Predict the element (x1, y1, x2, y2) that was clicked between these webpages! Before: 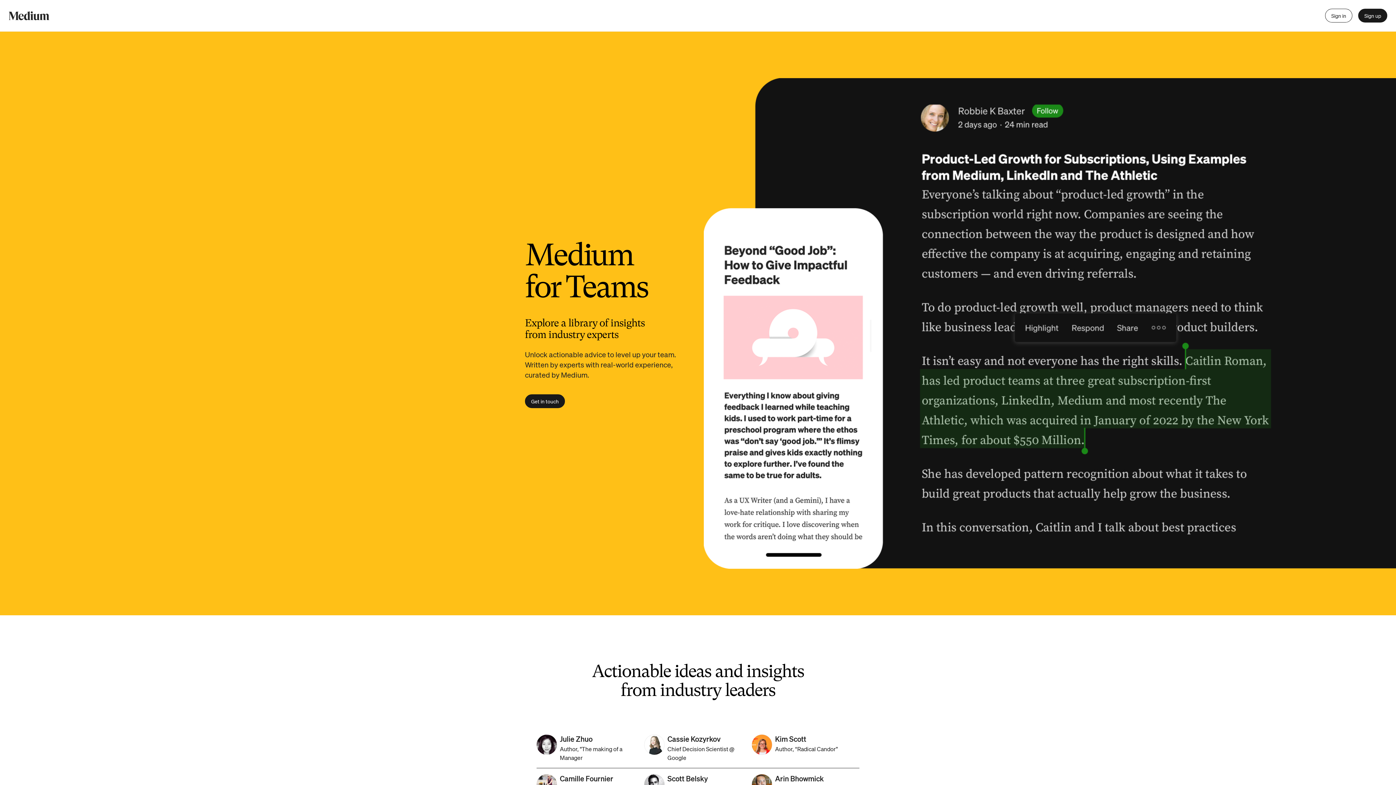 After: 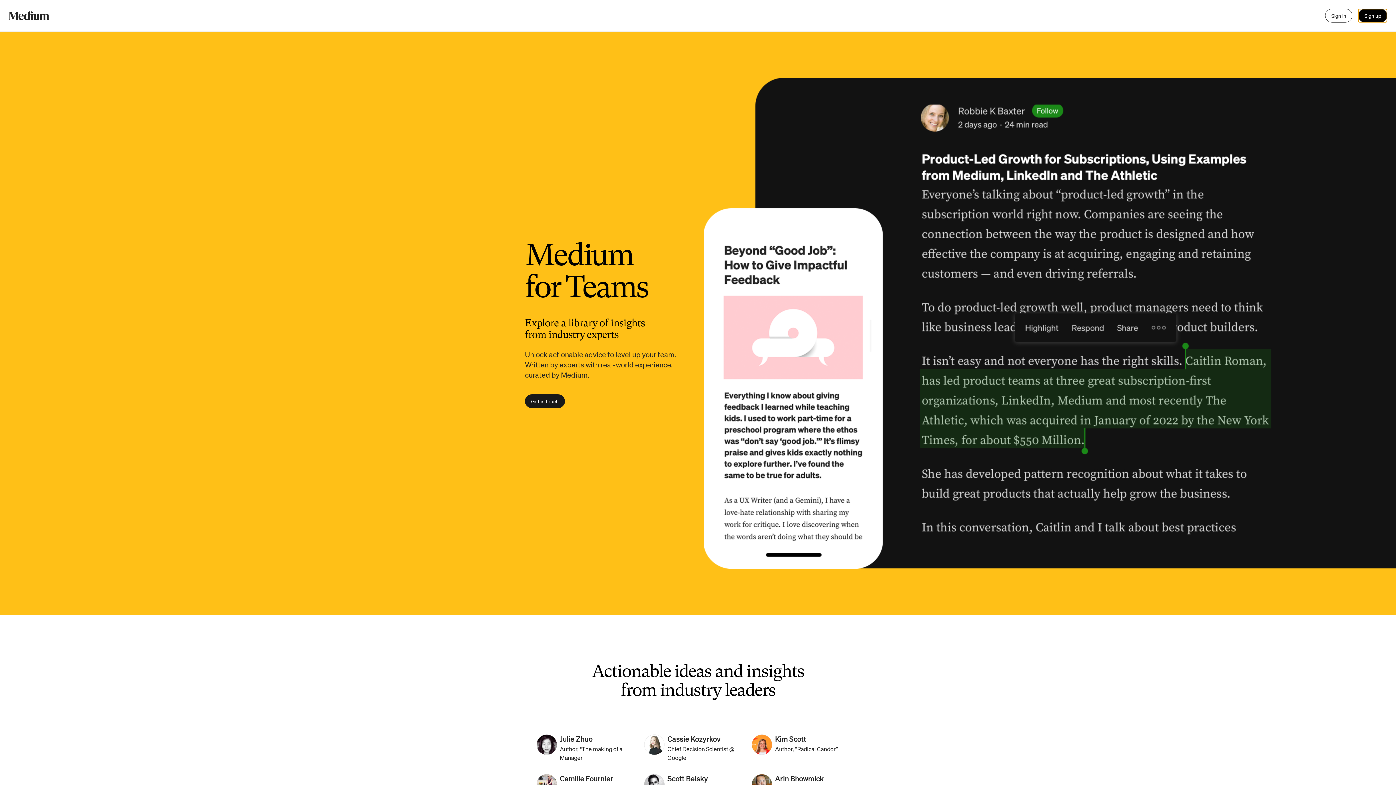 Action: bbox: (1358, 8, 1387, 22) label: Sign up